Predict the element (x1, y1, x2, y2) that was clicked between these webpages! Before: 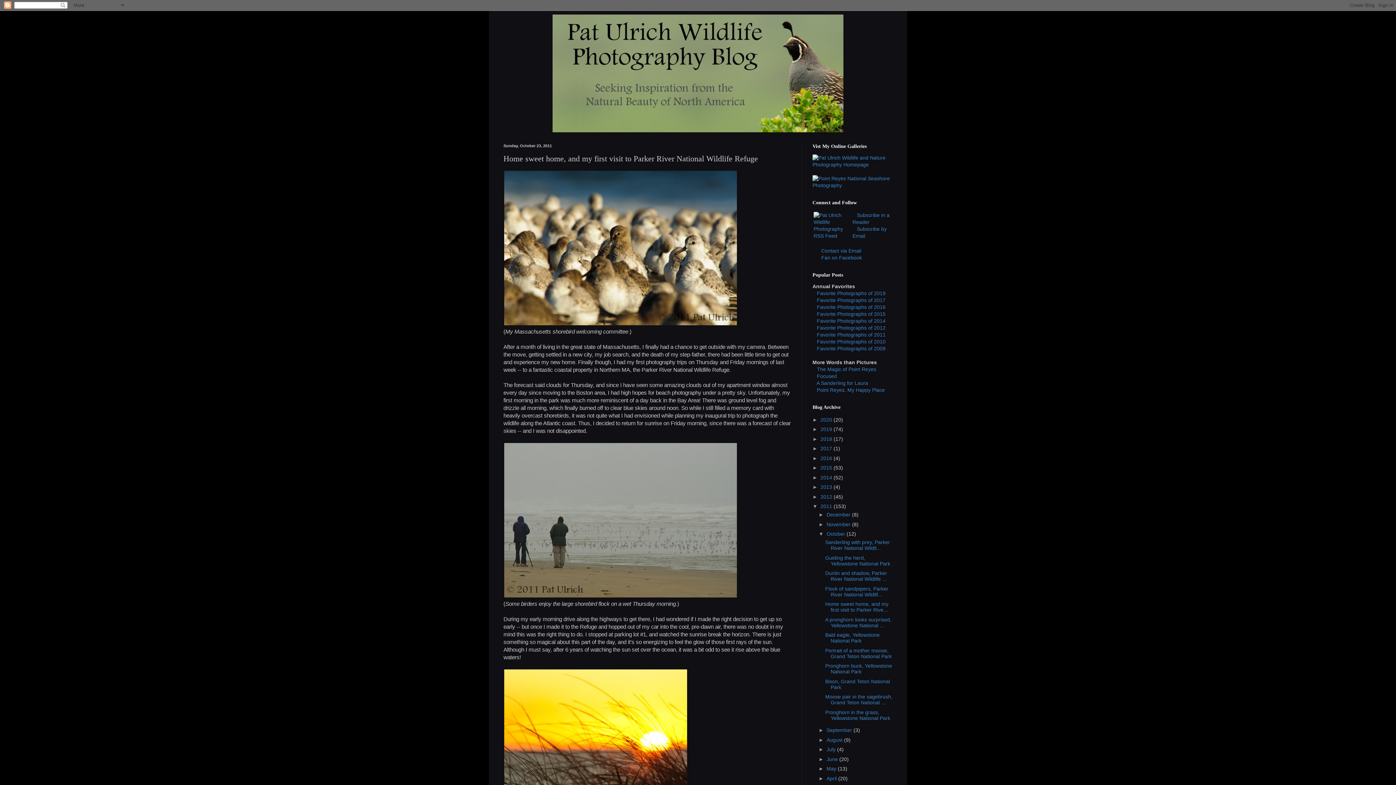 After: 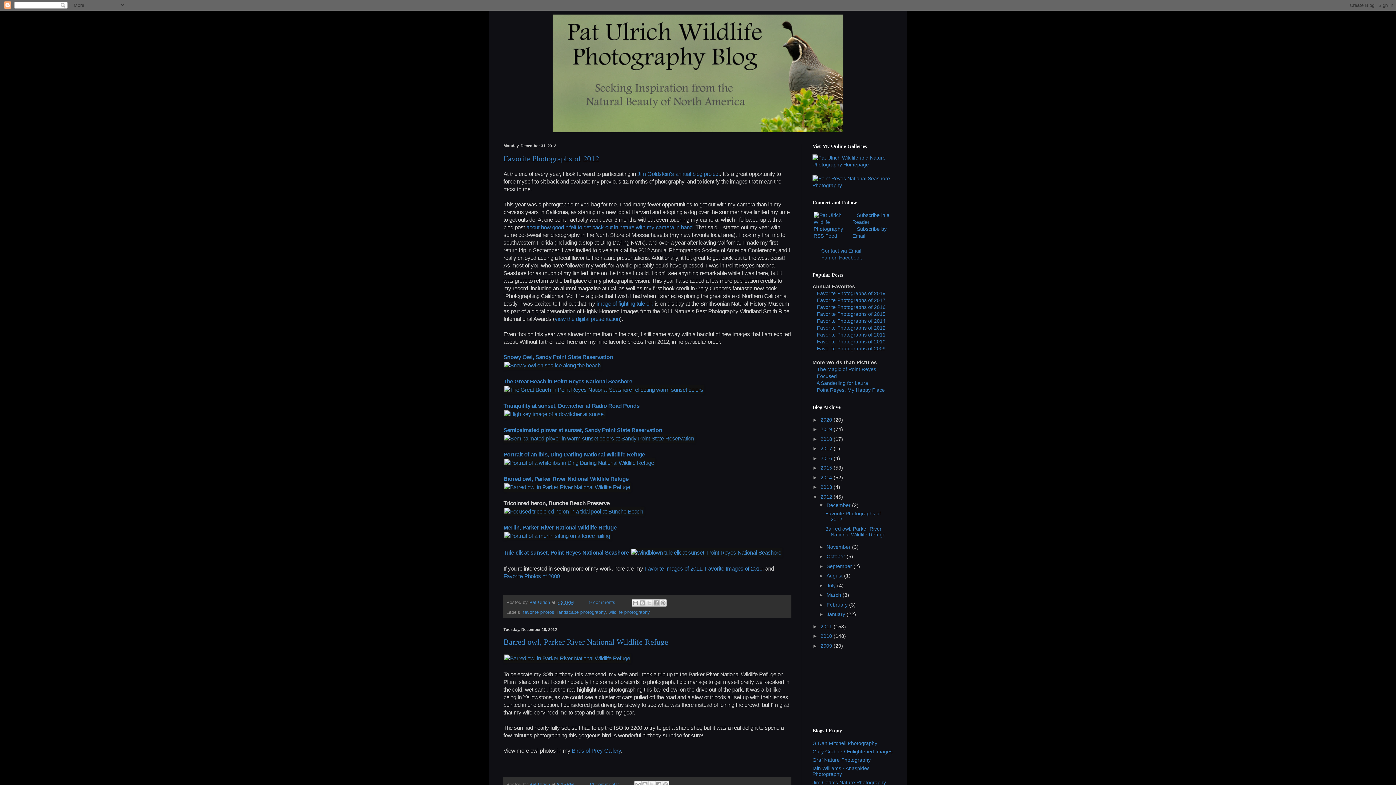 Action: bbox: (820, 494, 833, 499) label: 2012 